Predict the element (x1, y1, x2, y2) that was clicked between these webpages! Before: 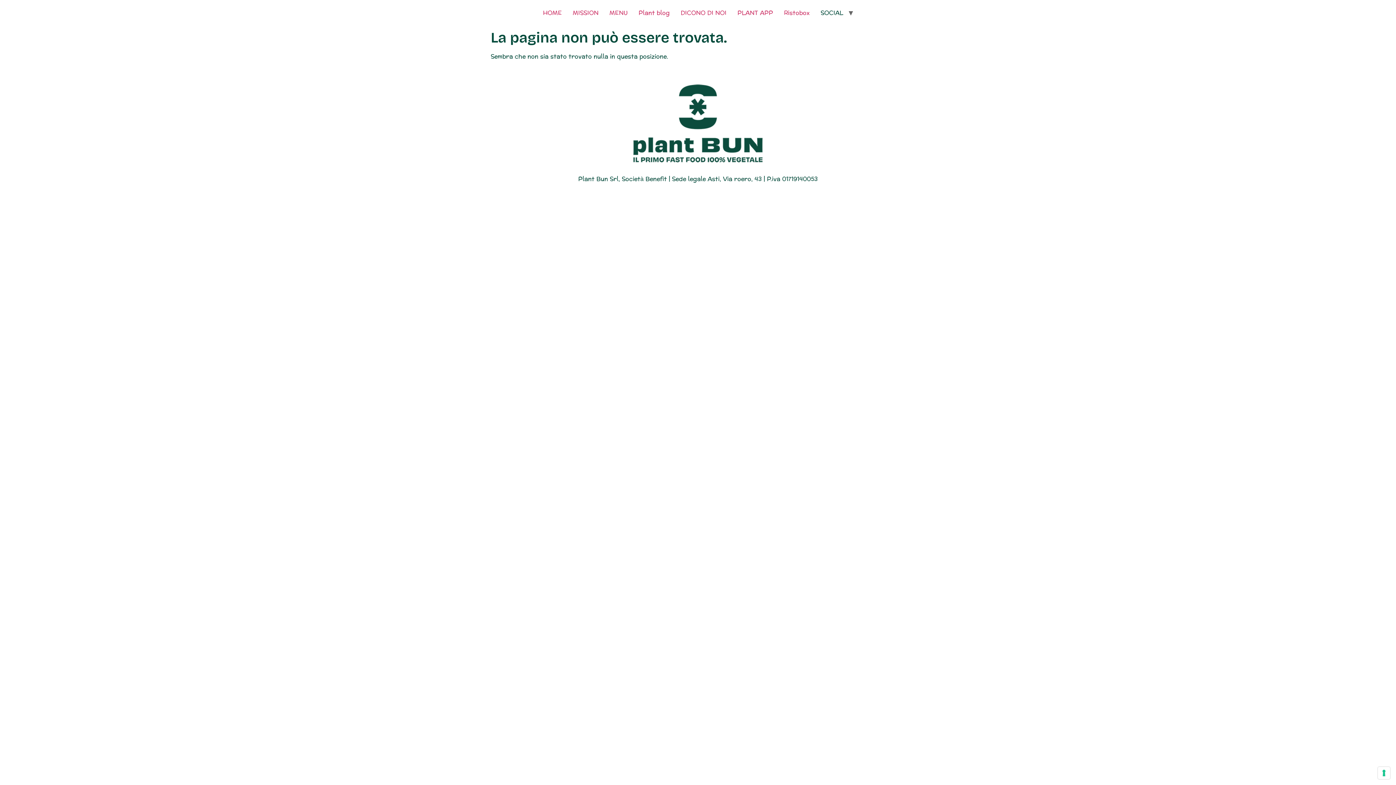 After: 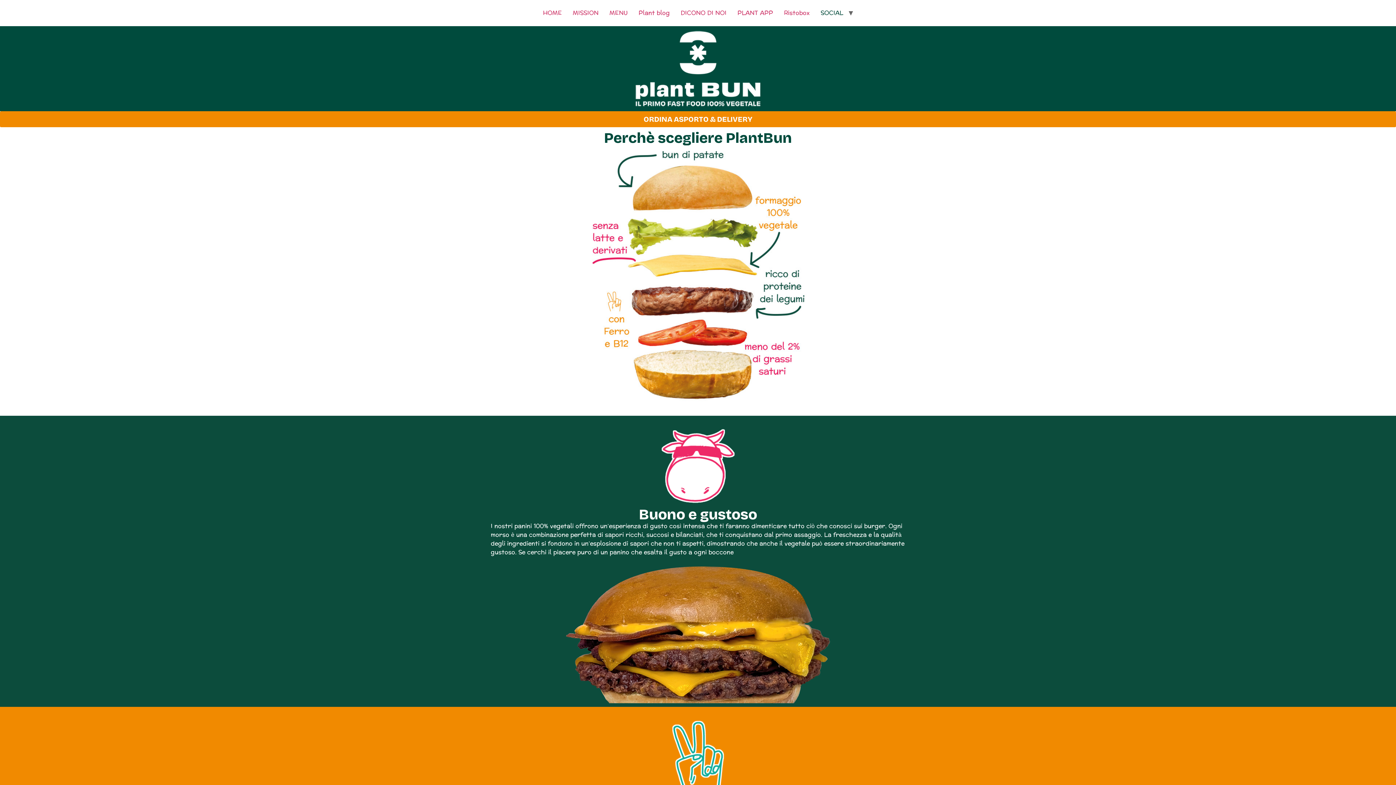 Action: label: HOME bbox: (537, 5, 567, 20)